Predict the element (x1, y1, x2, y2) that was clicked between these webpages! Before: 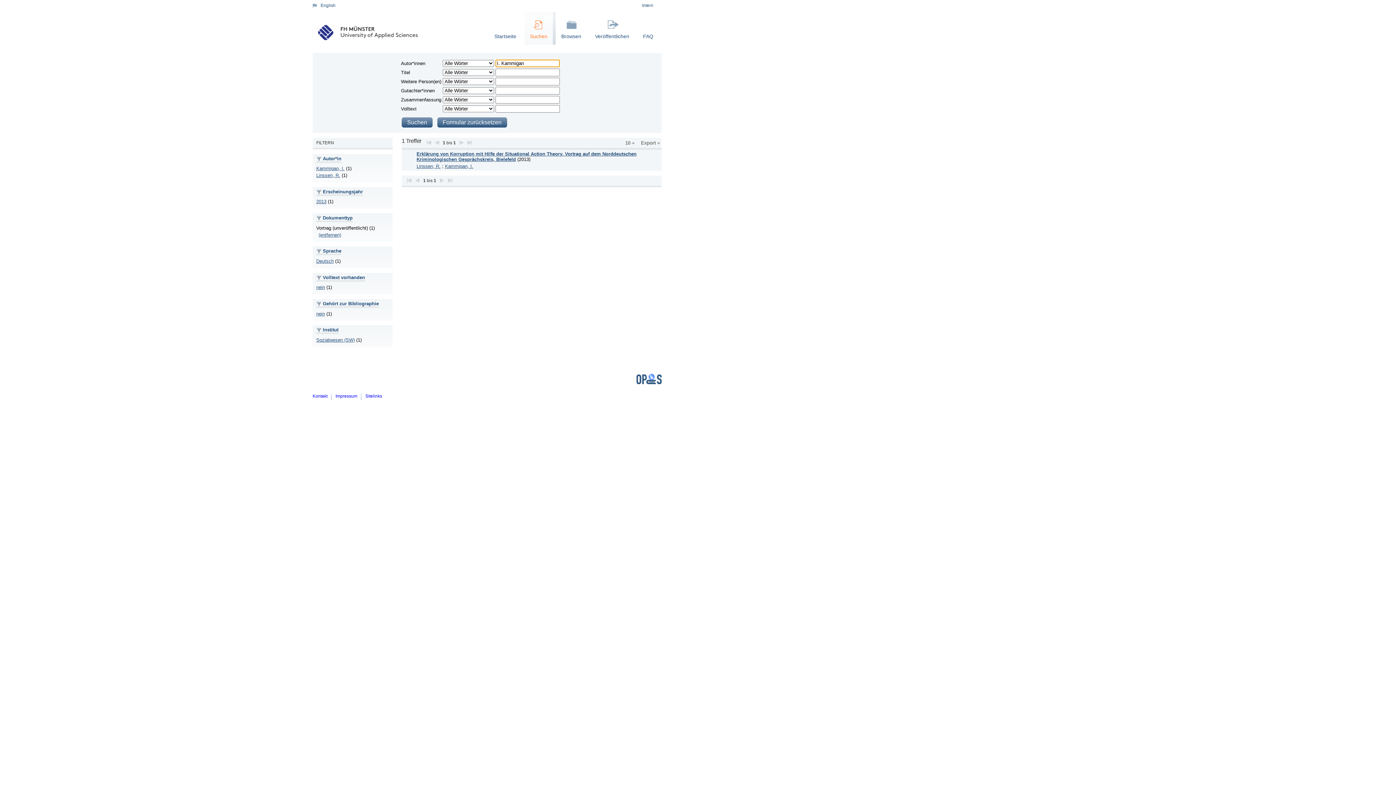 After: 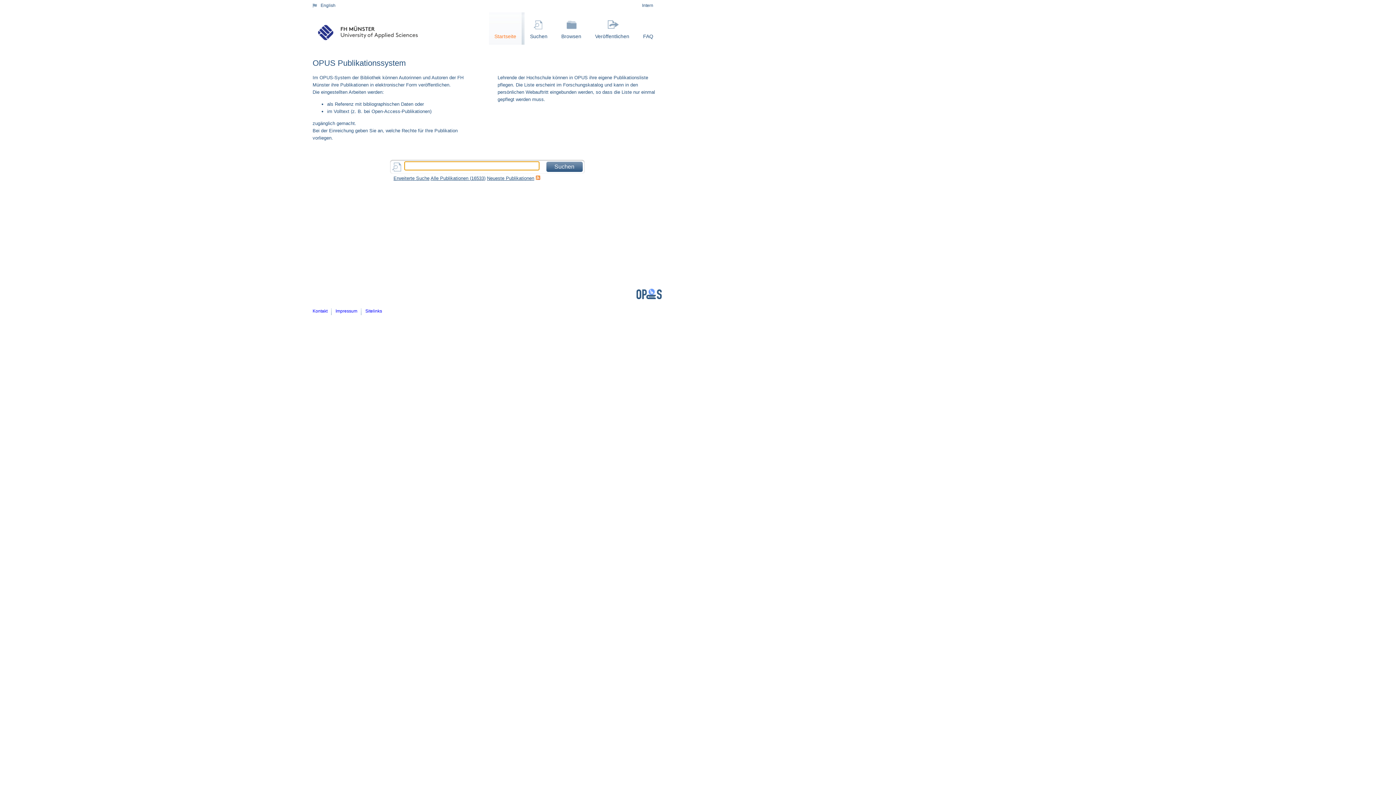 Action: label: Startseite bbox: (489, 12, 524, 44)